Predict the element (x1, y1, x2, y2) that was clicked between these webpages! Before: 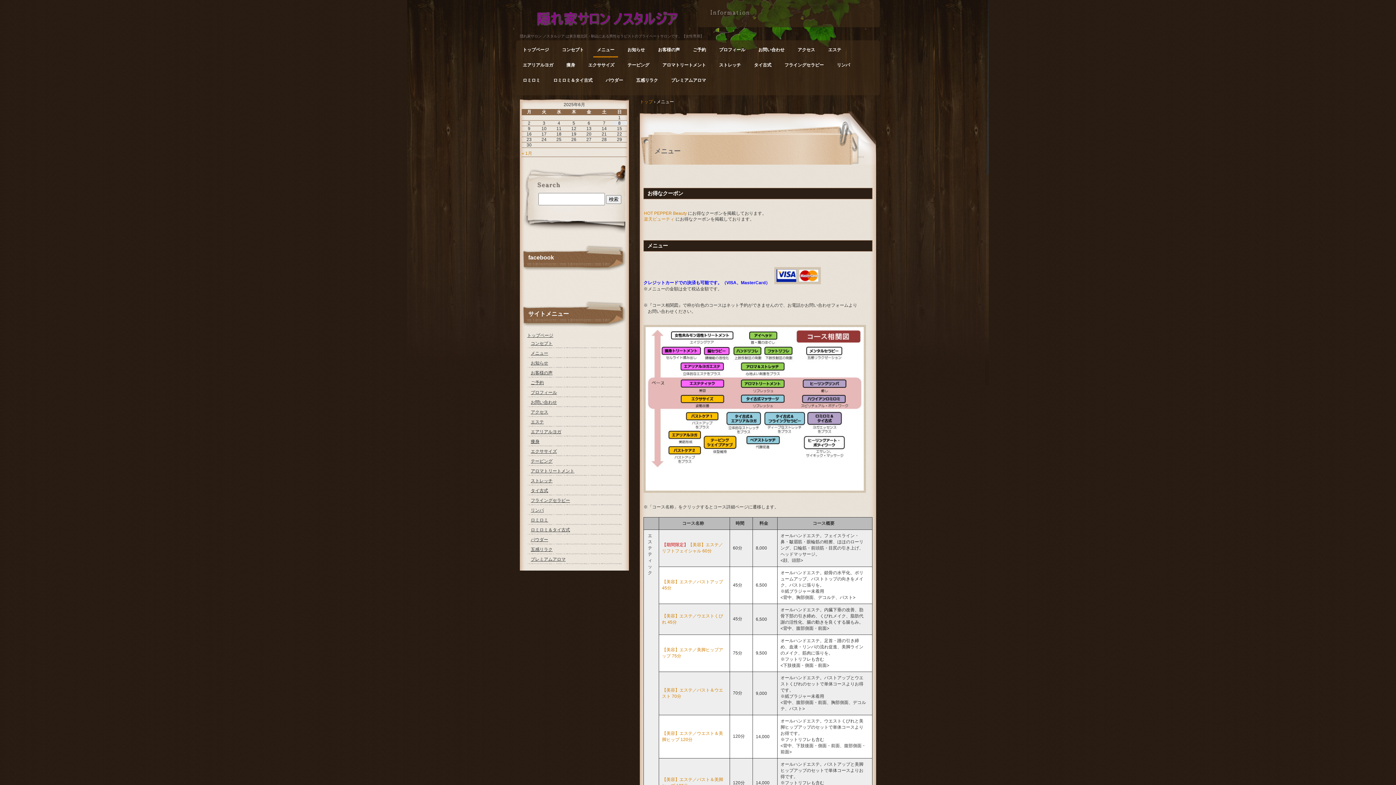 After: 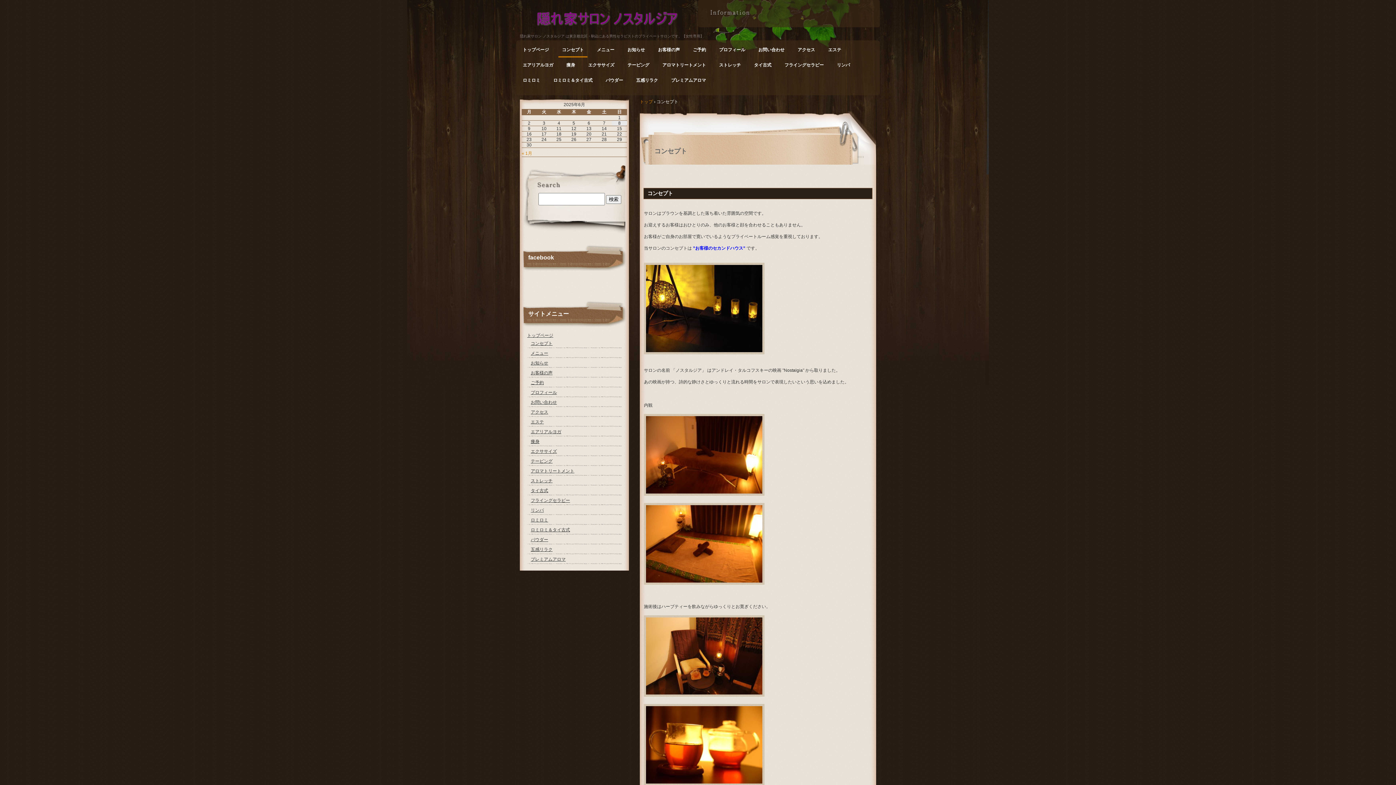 Action: bbox: (530, 341, 552, 346) label: コンセプト